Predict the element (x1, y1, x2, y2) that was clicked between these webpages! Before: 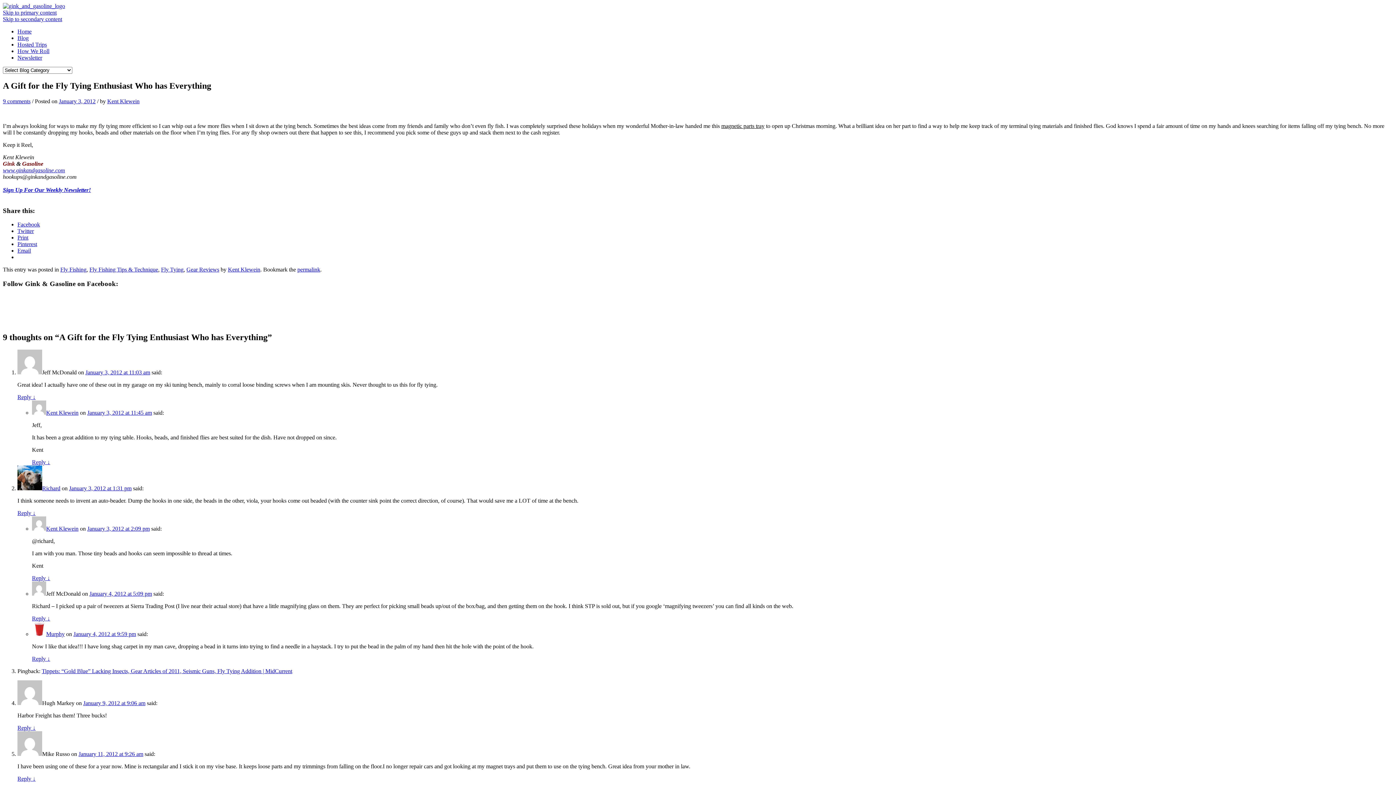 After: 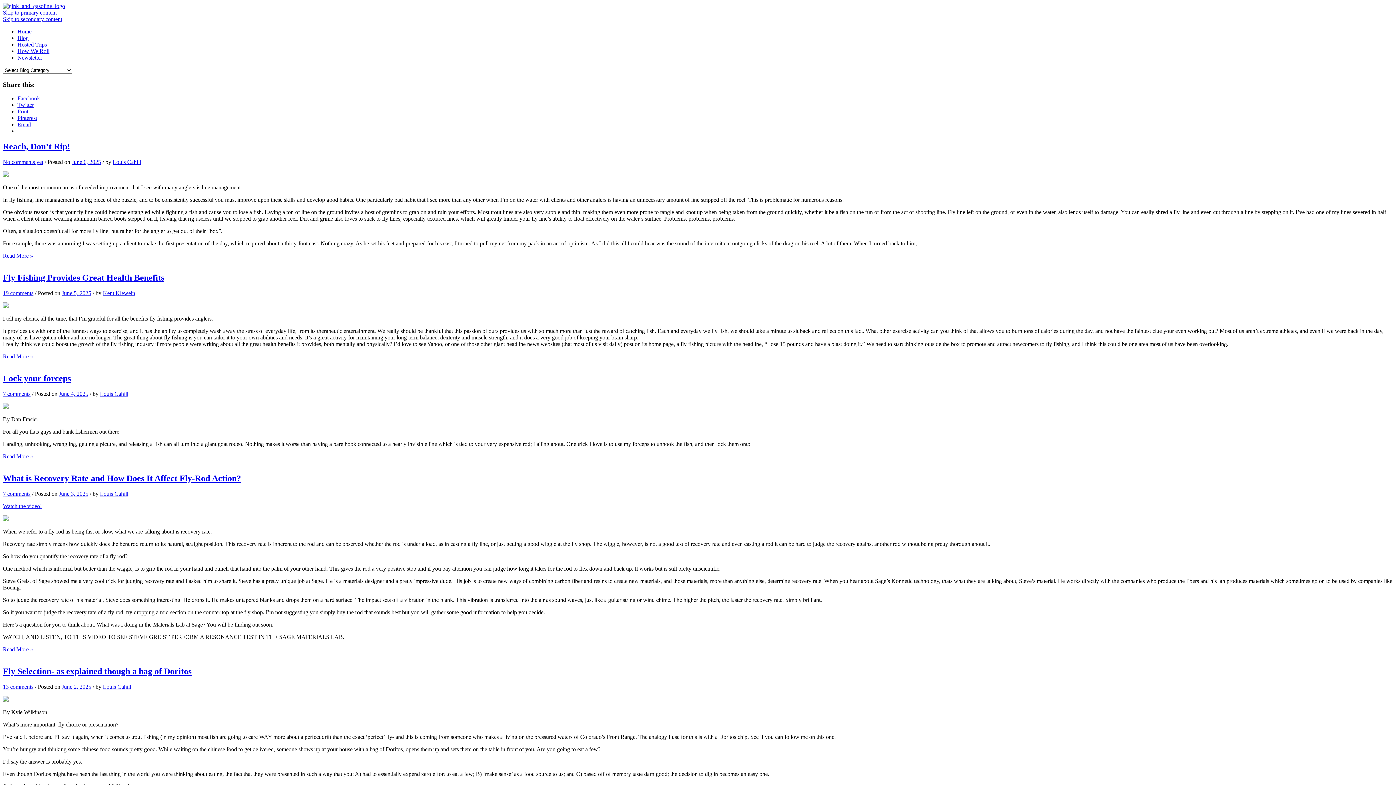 Action: label: Blog bbox: (17, 34, 28, 41)